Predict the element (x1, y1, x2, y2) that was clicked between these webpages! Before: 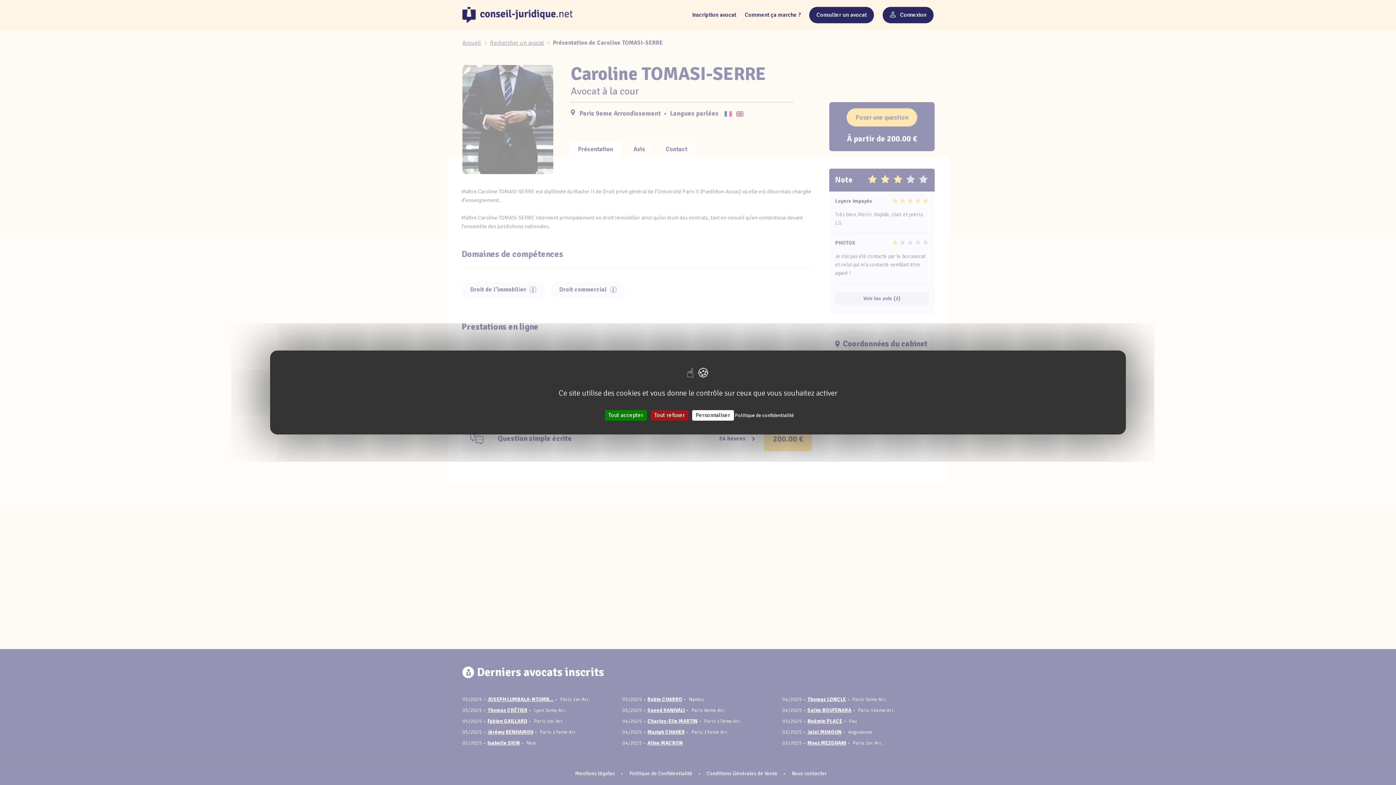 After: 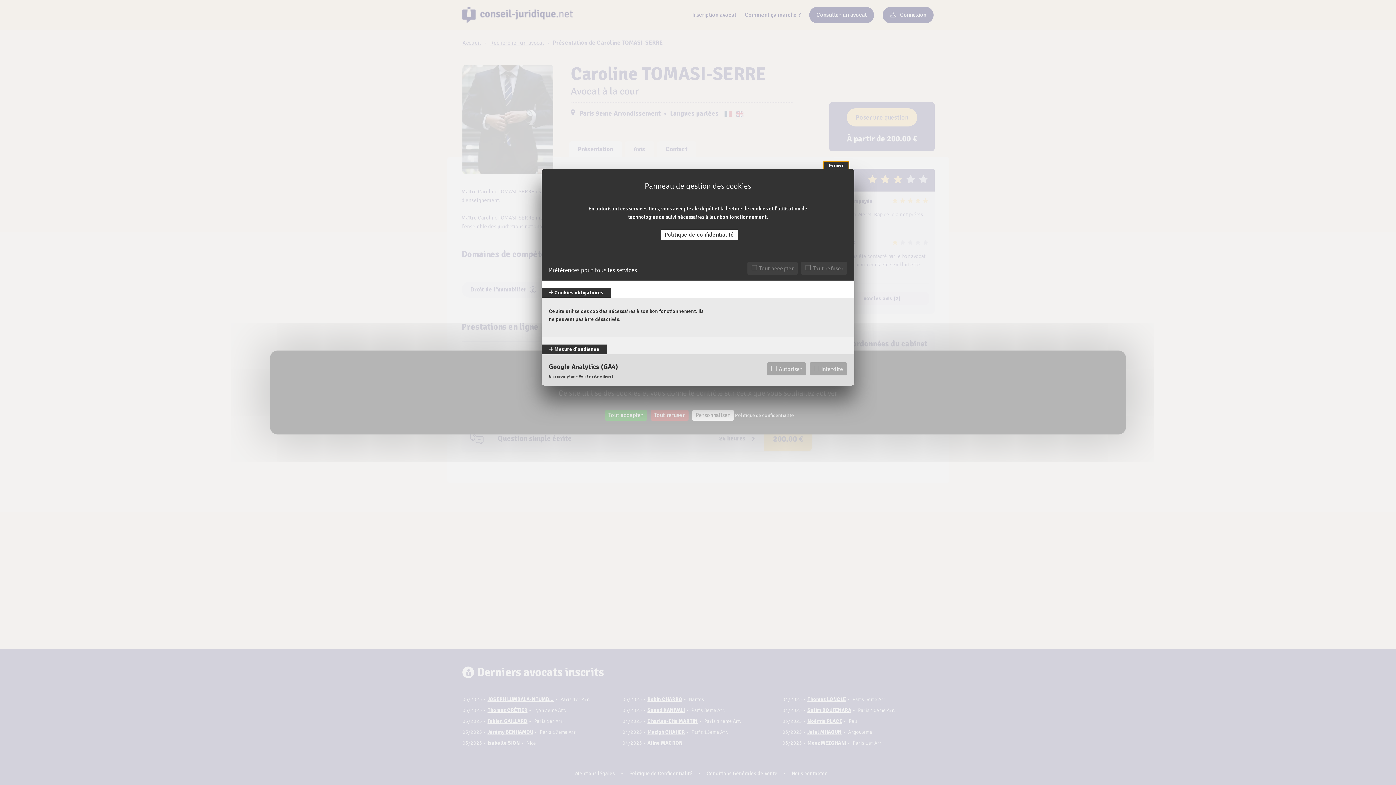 Action: bbox: (692, 410, 734, 420) label: Personnaliser (fenêtre modale)